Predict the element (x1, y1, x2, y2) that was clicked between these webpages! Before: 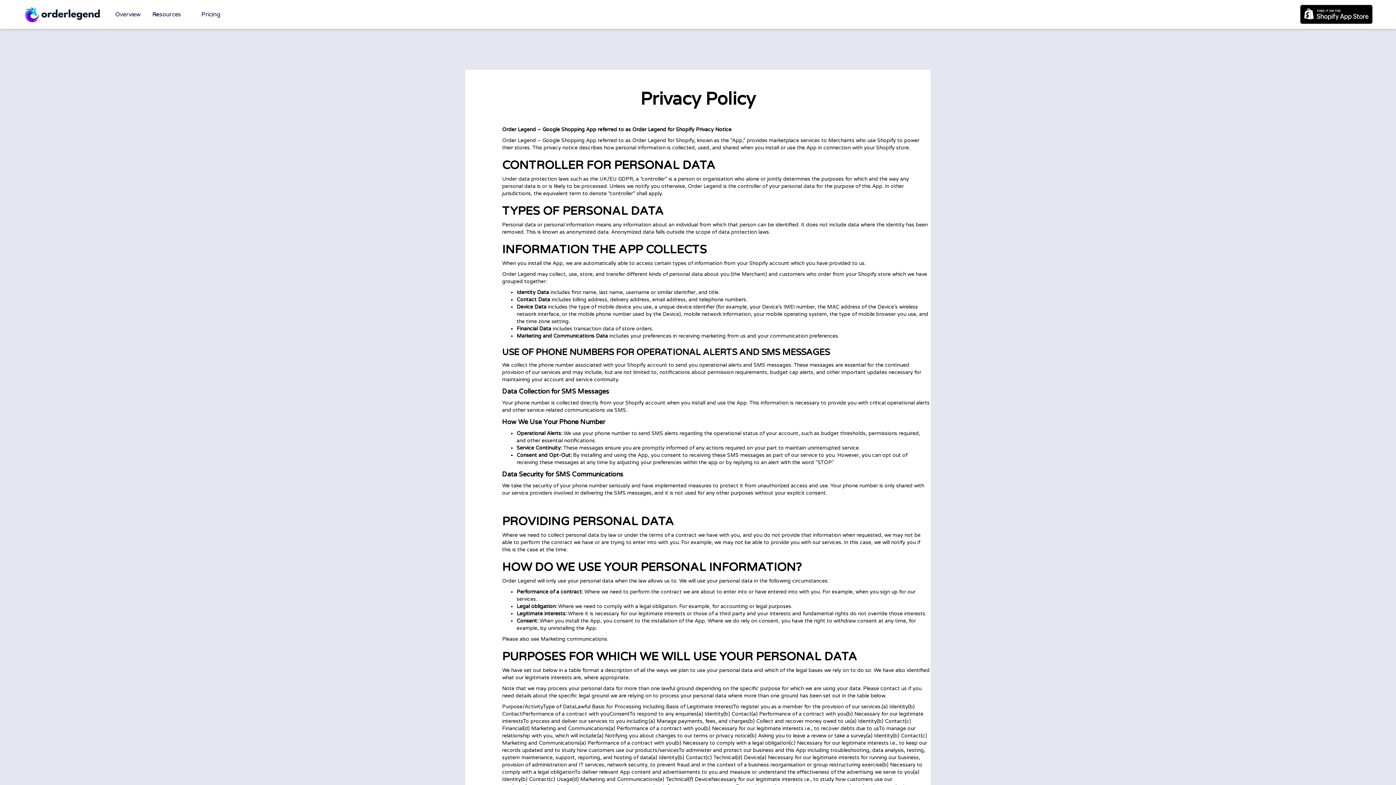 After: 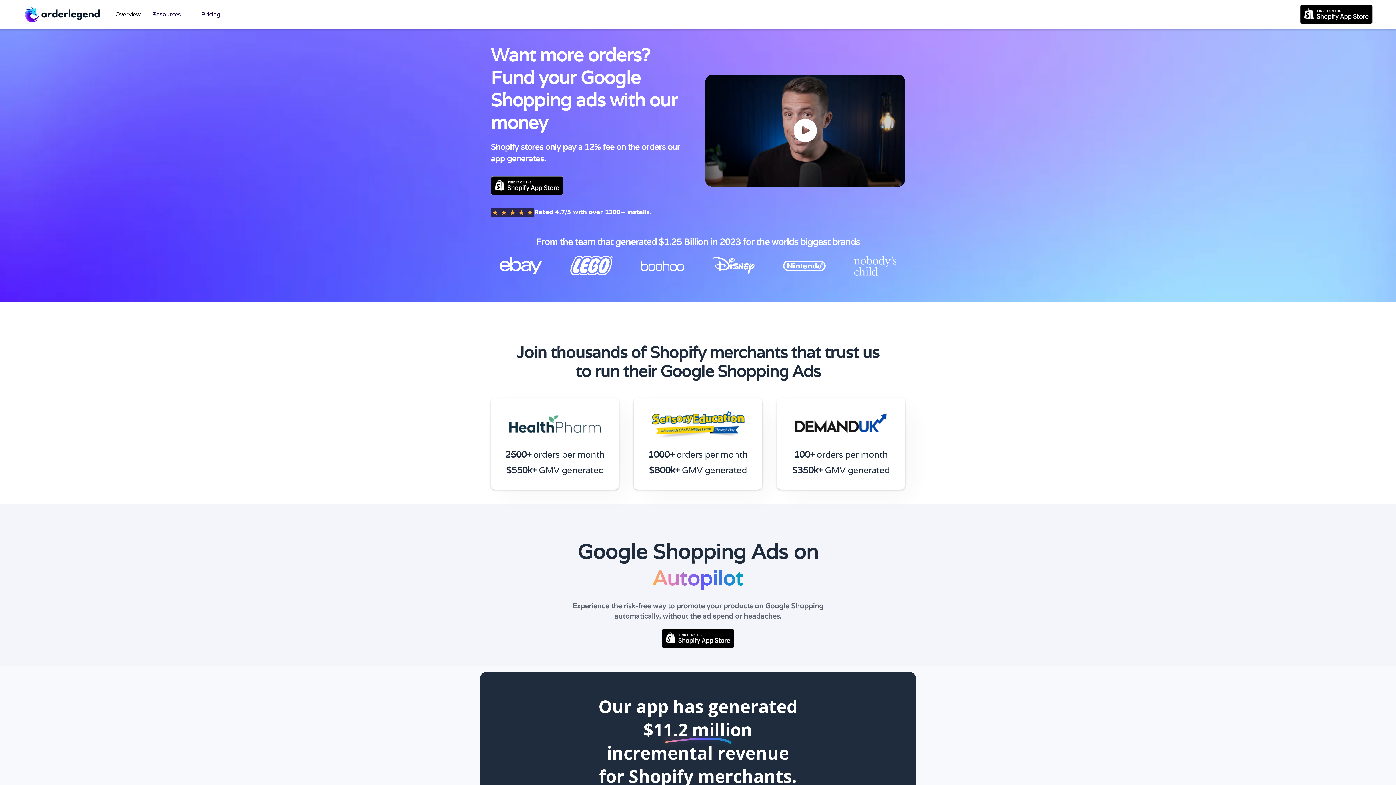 Action: bbox: (109, 0, 146, 28) label: Overview